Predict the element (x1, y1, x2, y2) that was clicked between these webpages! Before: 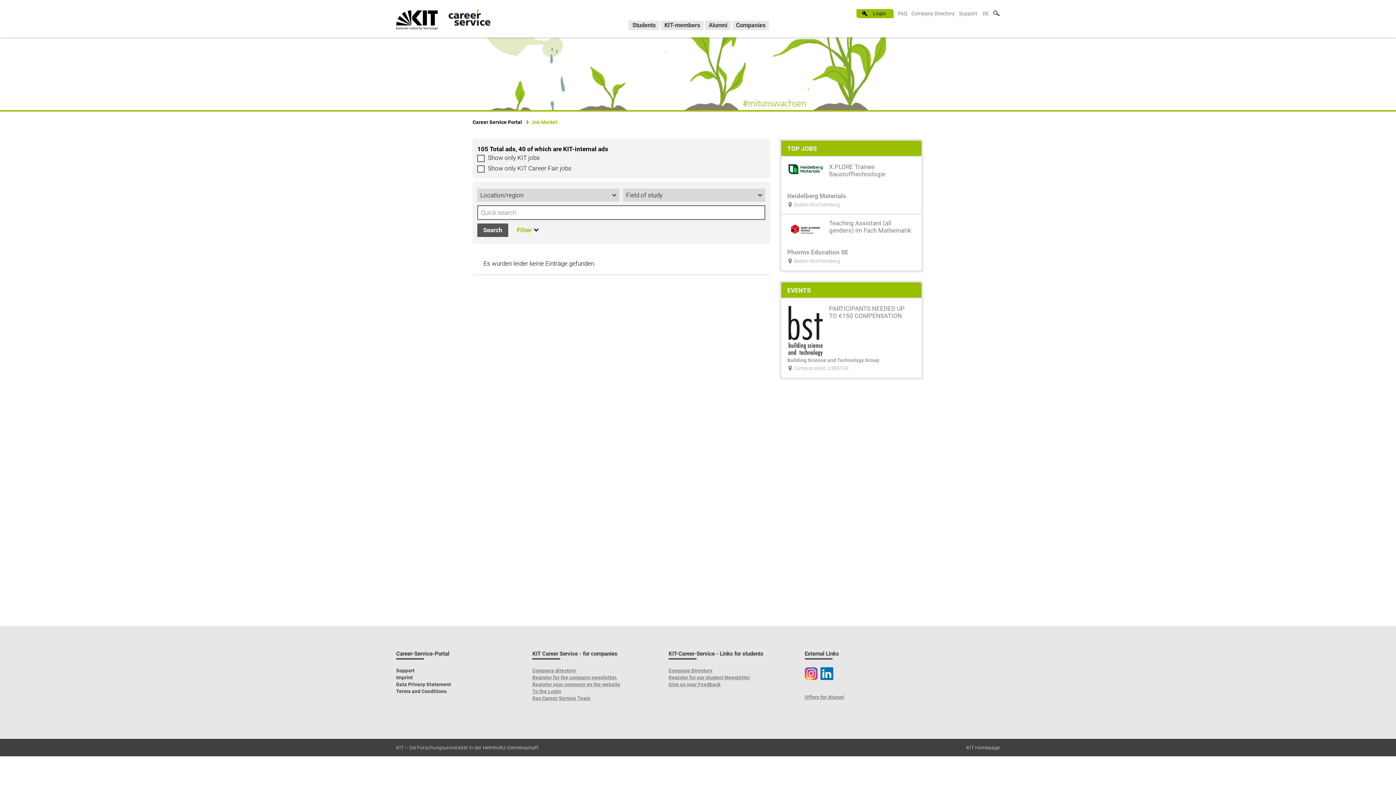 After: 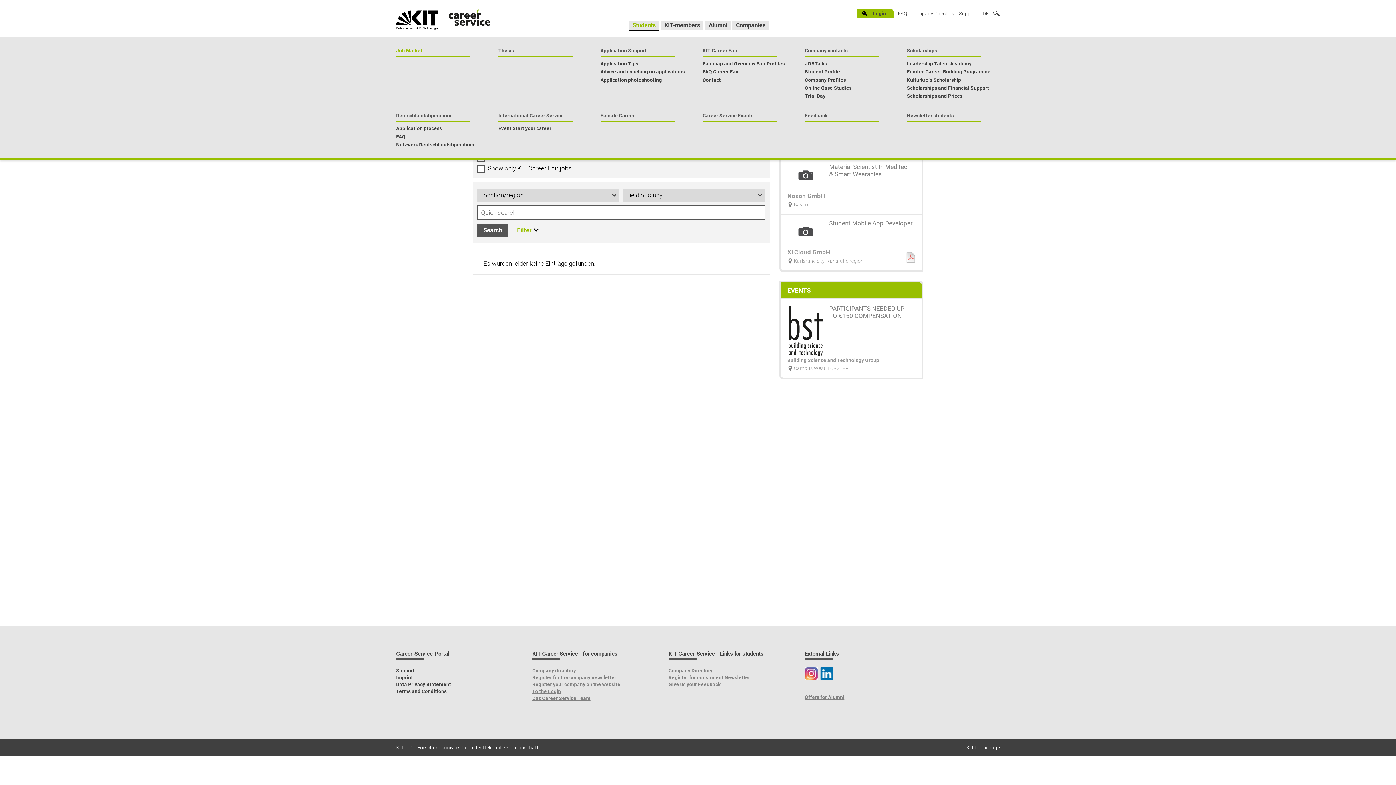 Action: bbox: (628, 20, 659, 30) label: Students